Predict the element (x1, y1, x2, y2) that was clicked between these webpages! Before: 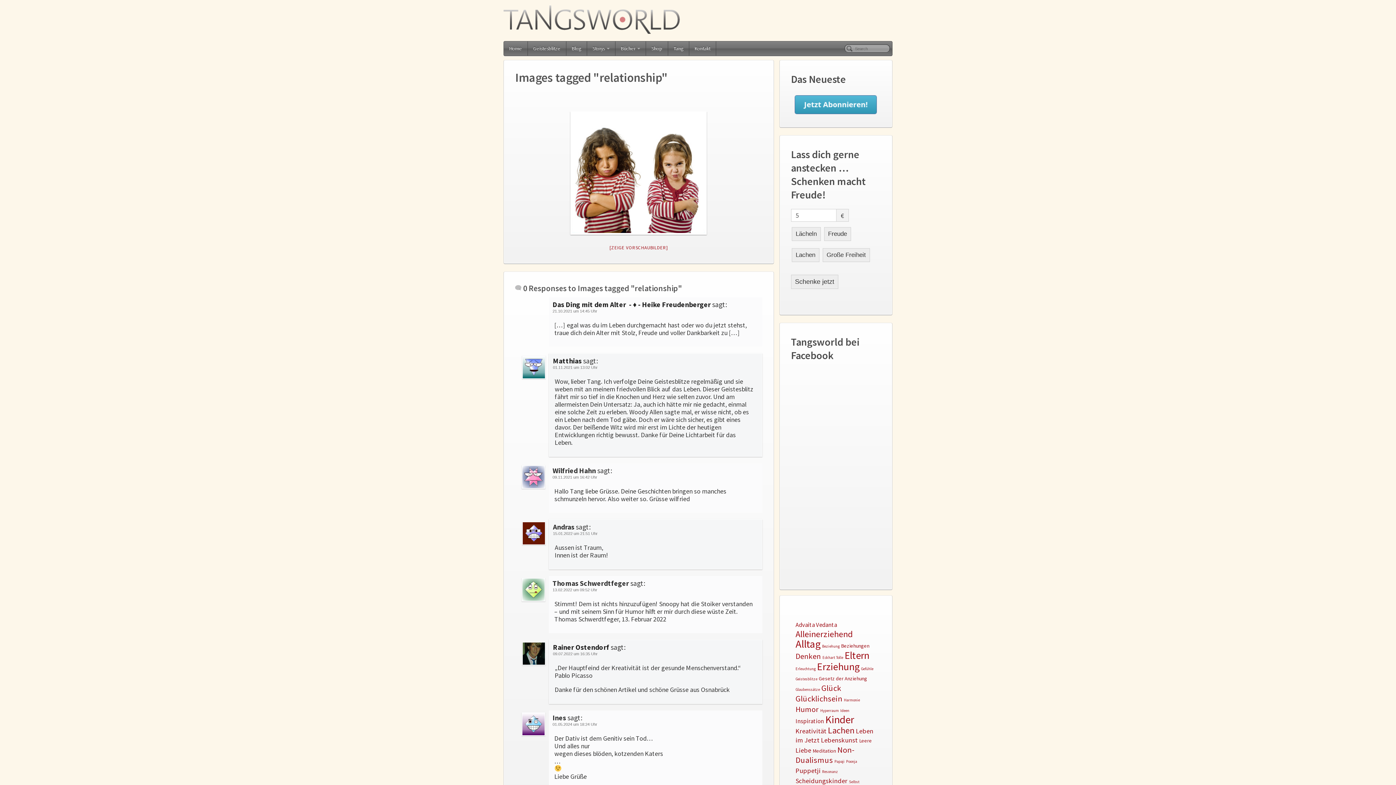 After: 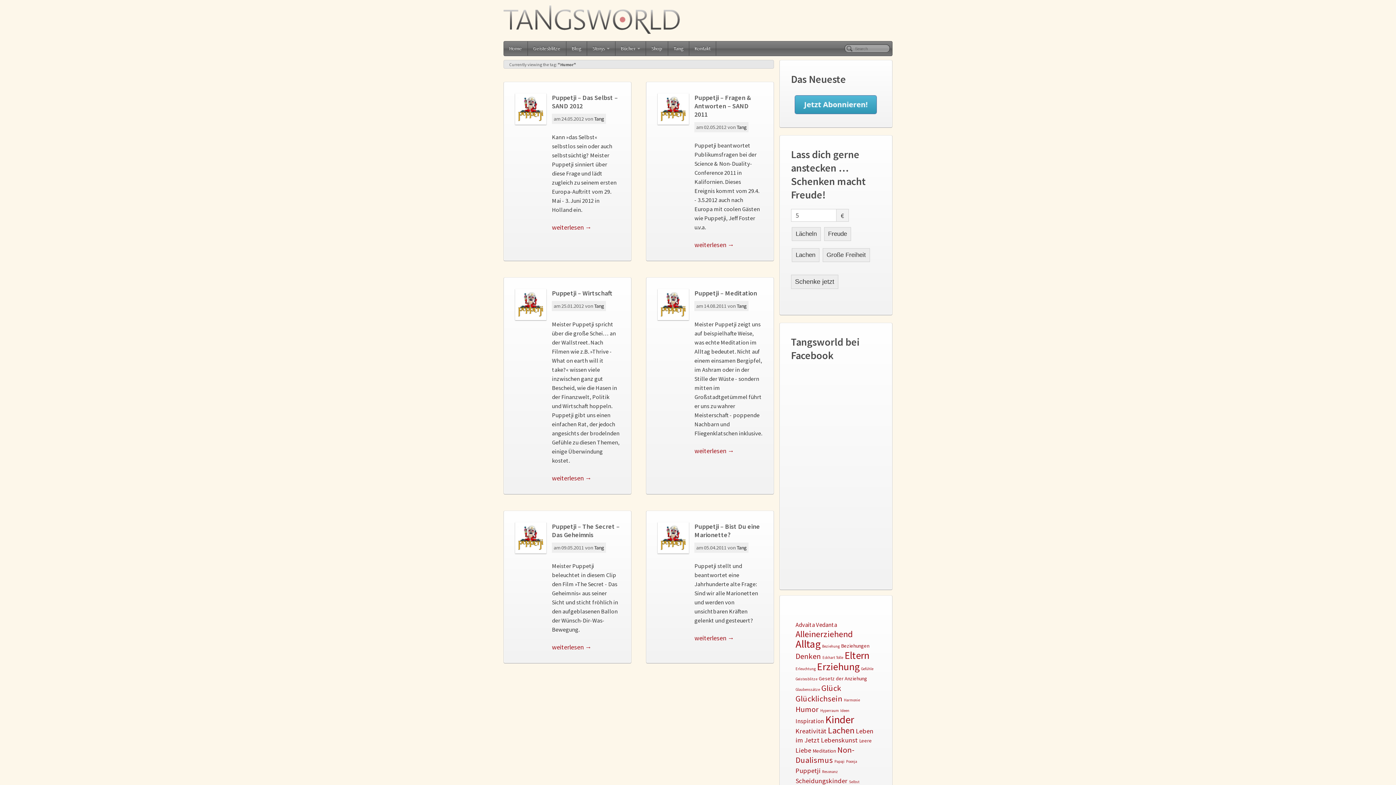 Action: bbox: (795, 704, 819, 714) label: Humor (6 Einträge)